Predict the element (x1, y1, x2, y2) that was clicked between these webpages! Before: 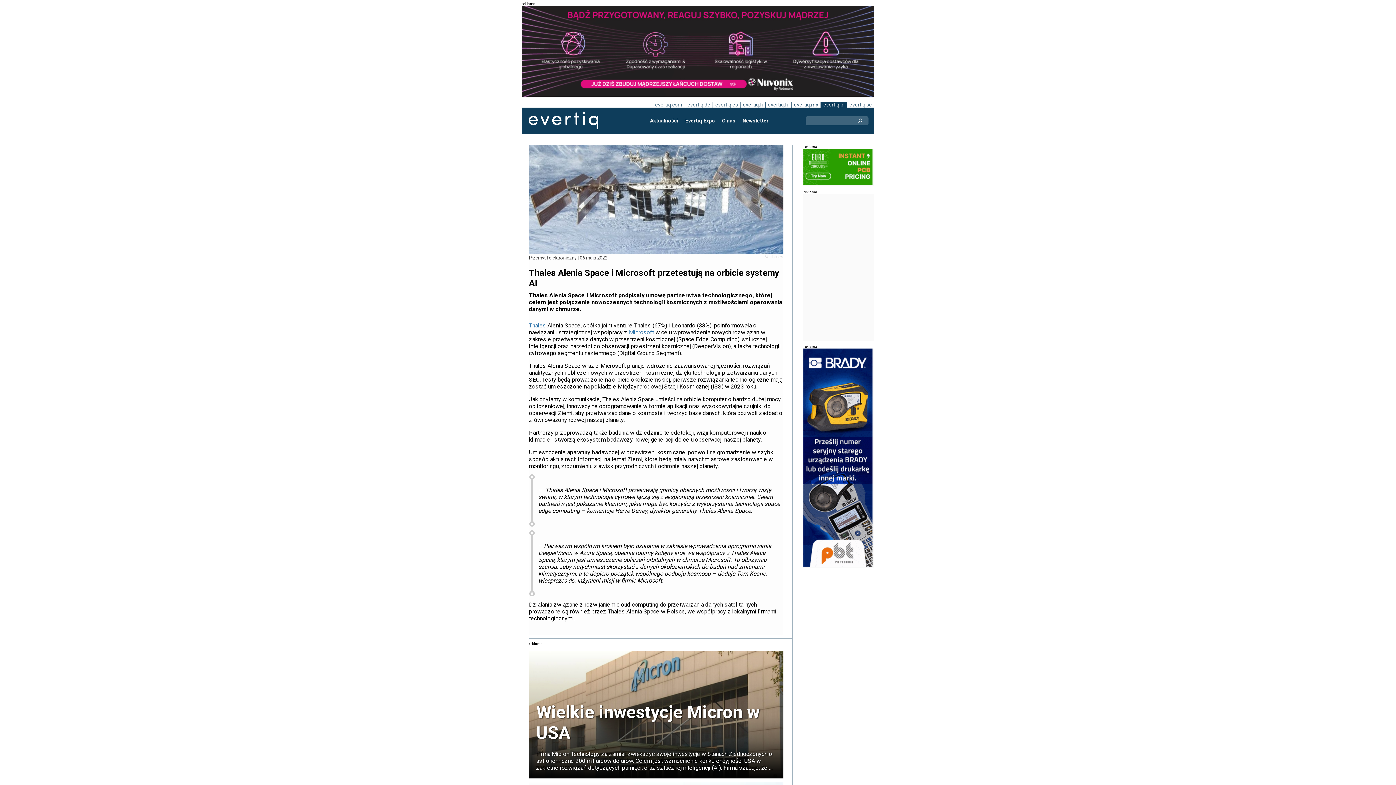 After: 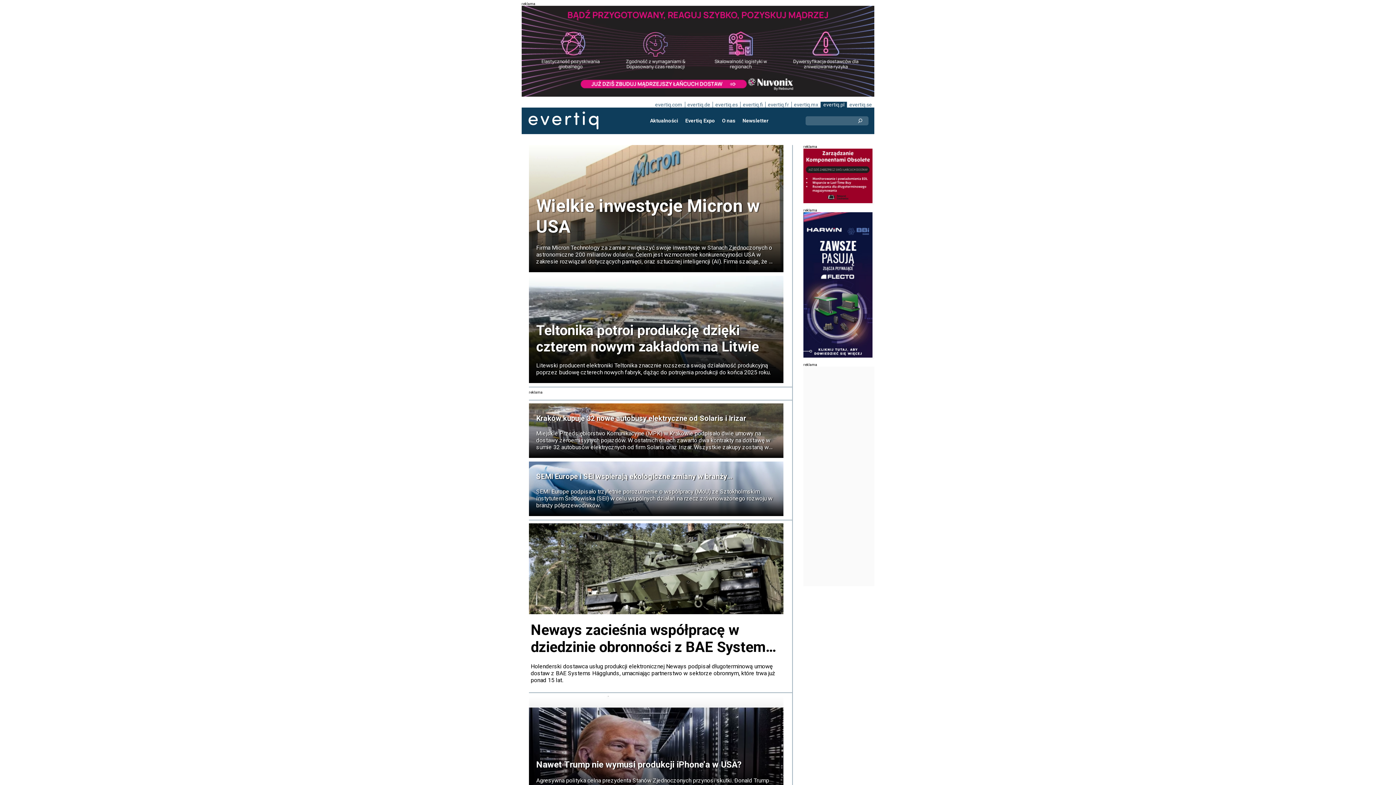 Action: label: Aktualności bbox: (646, 114, 681, 127)